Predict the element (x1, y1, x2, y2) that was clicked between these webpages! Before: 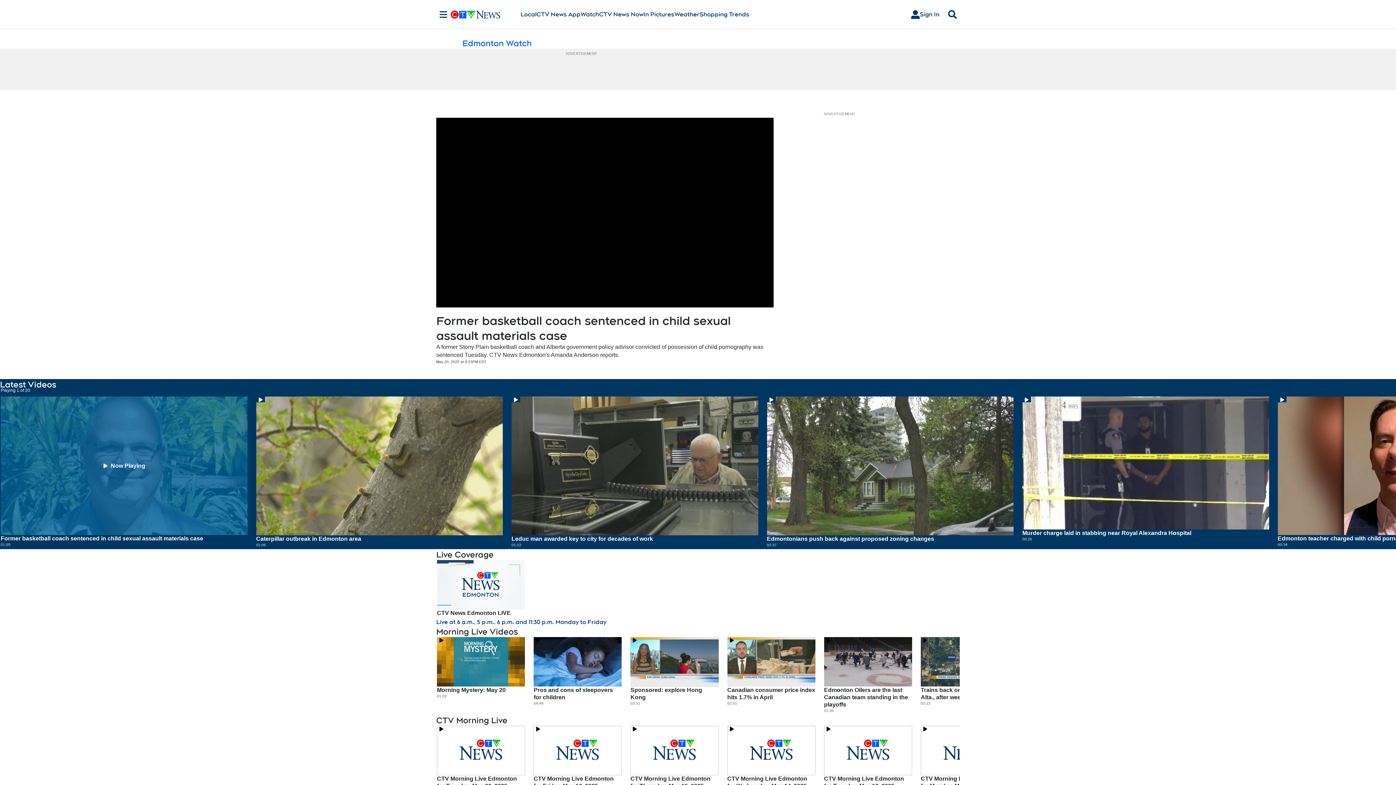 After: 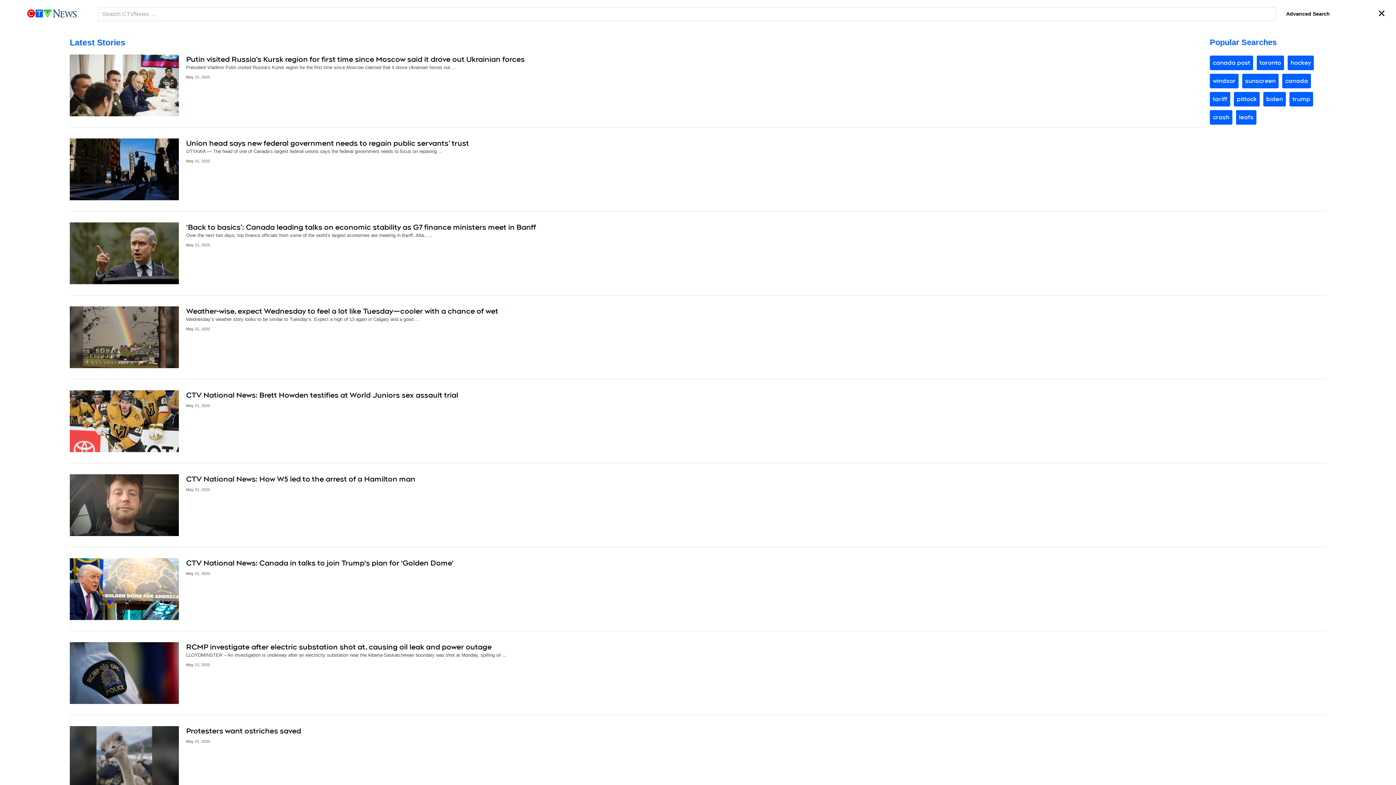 Action: label: Search bbox: (945, 10, 960, 18)